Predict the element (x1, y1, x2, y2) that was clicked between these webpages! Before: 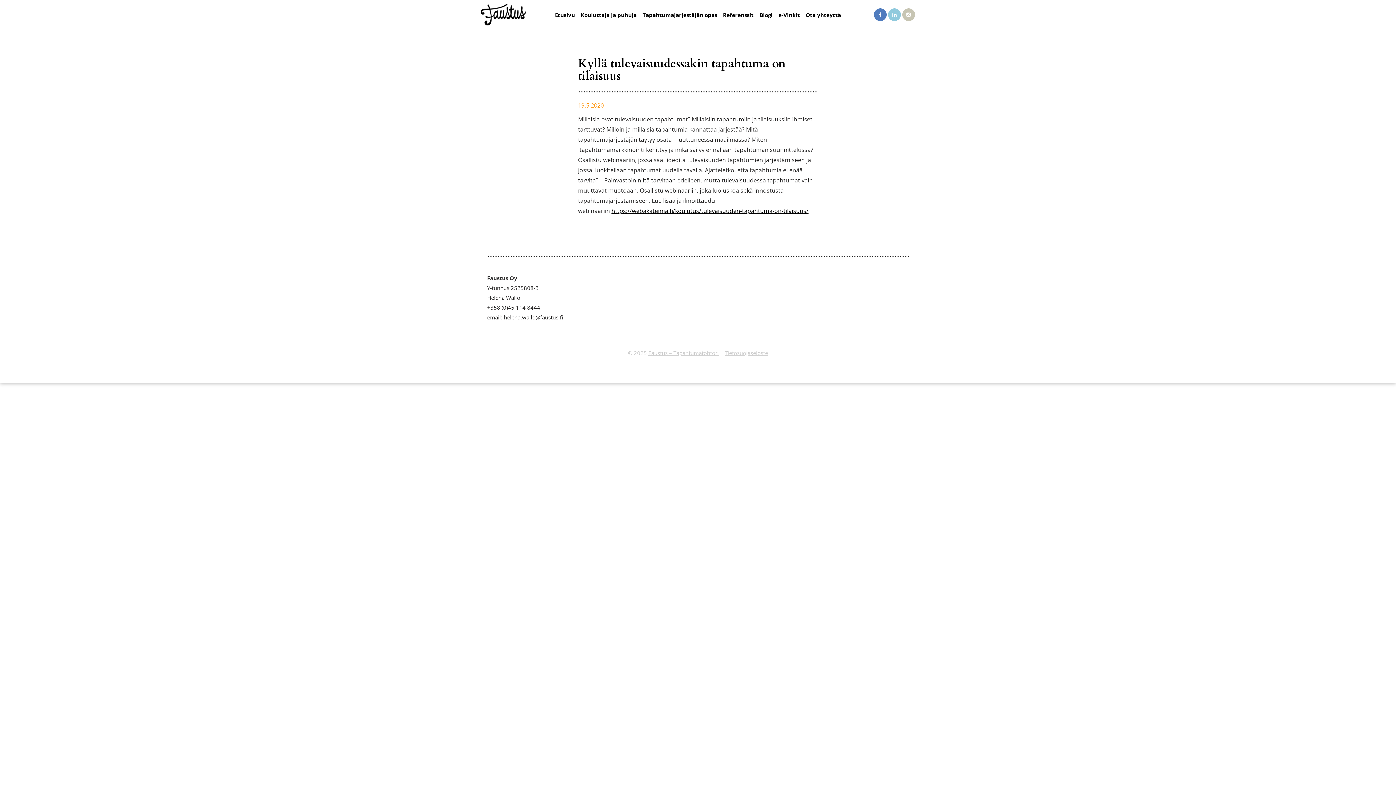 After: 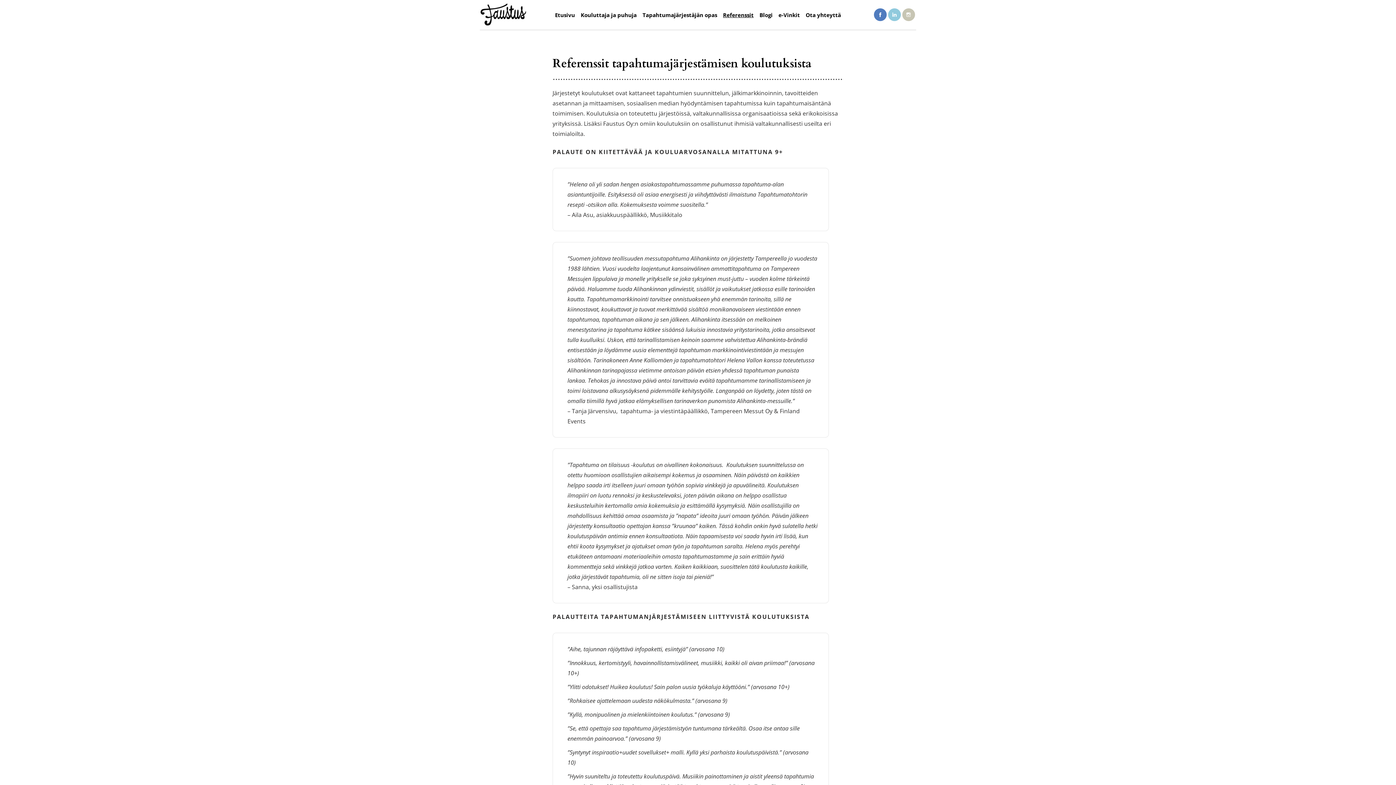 Action: label: Referenssit bbox: (721, 7, 755, 22)